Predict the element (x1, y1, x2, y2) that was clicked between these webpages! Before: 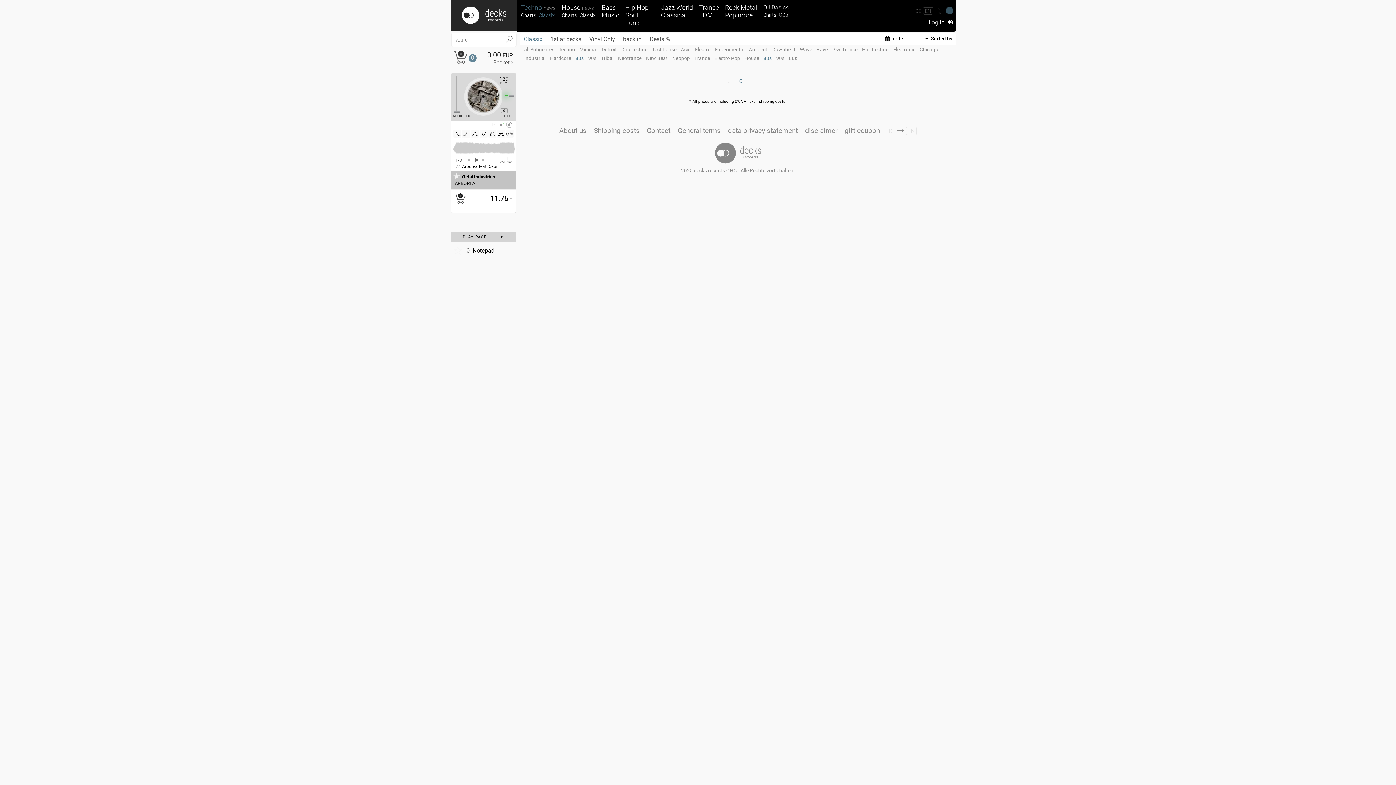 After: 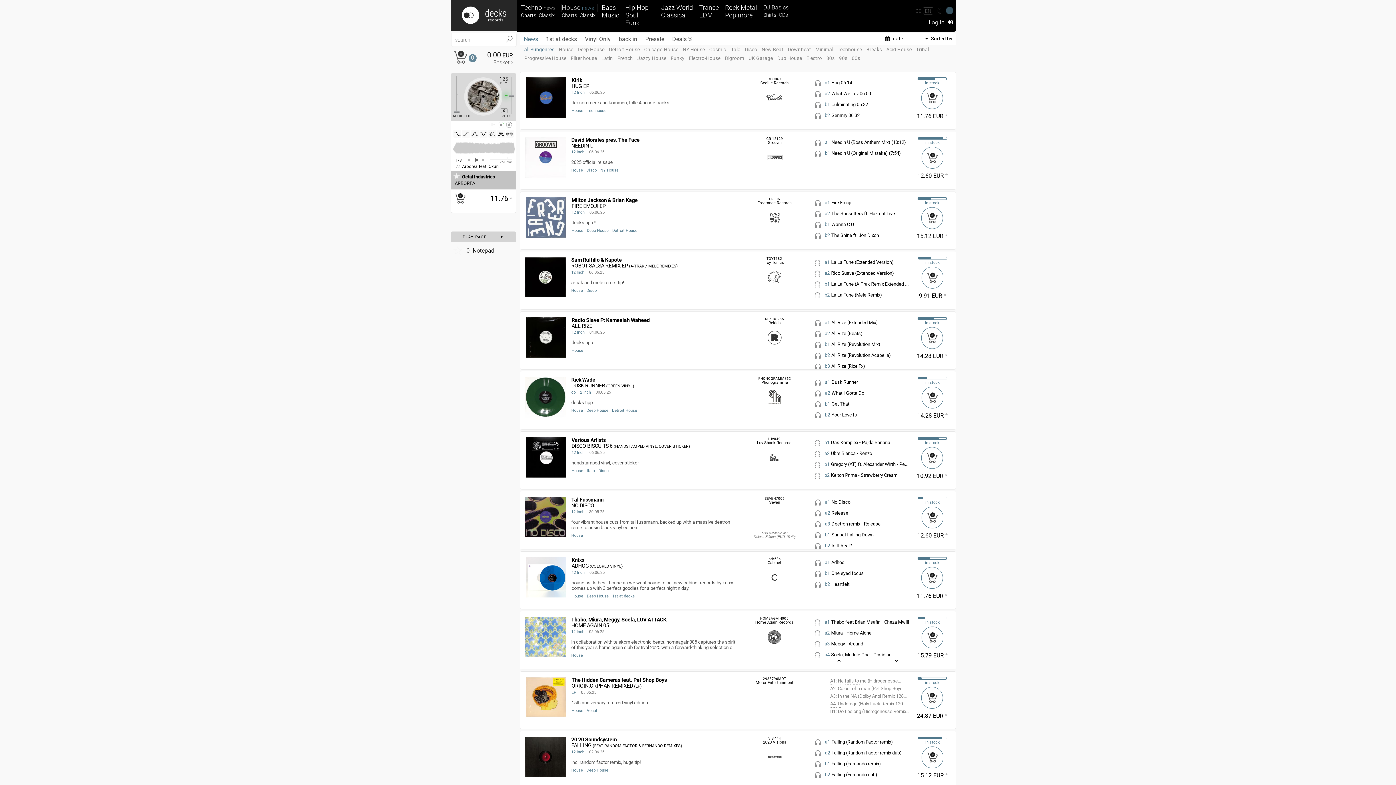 Action: label: Housenews bbox: (561, 4, 597, 11)